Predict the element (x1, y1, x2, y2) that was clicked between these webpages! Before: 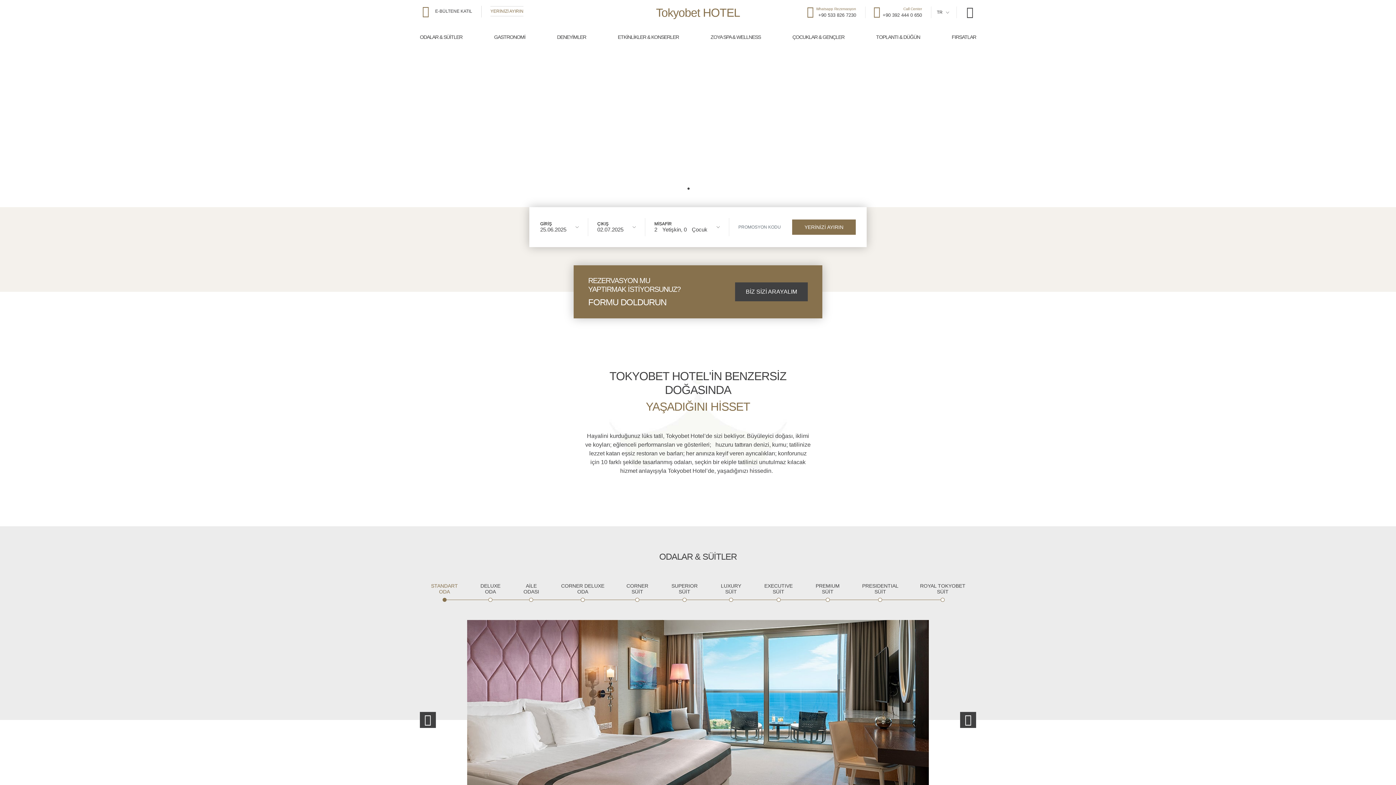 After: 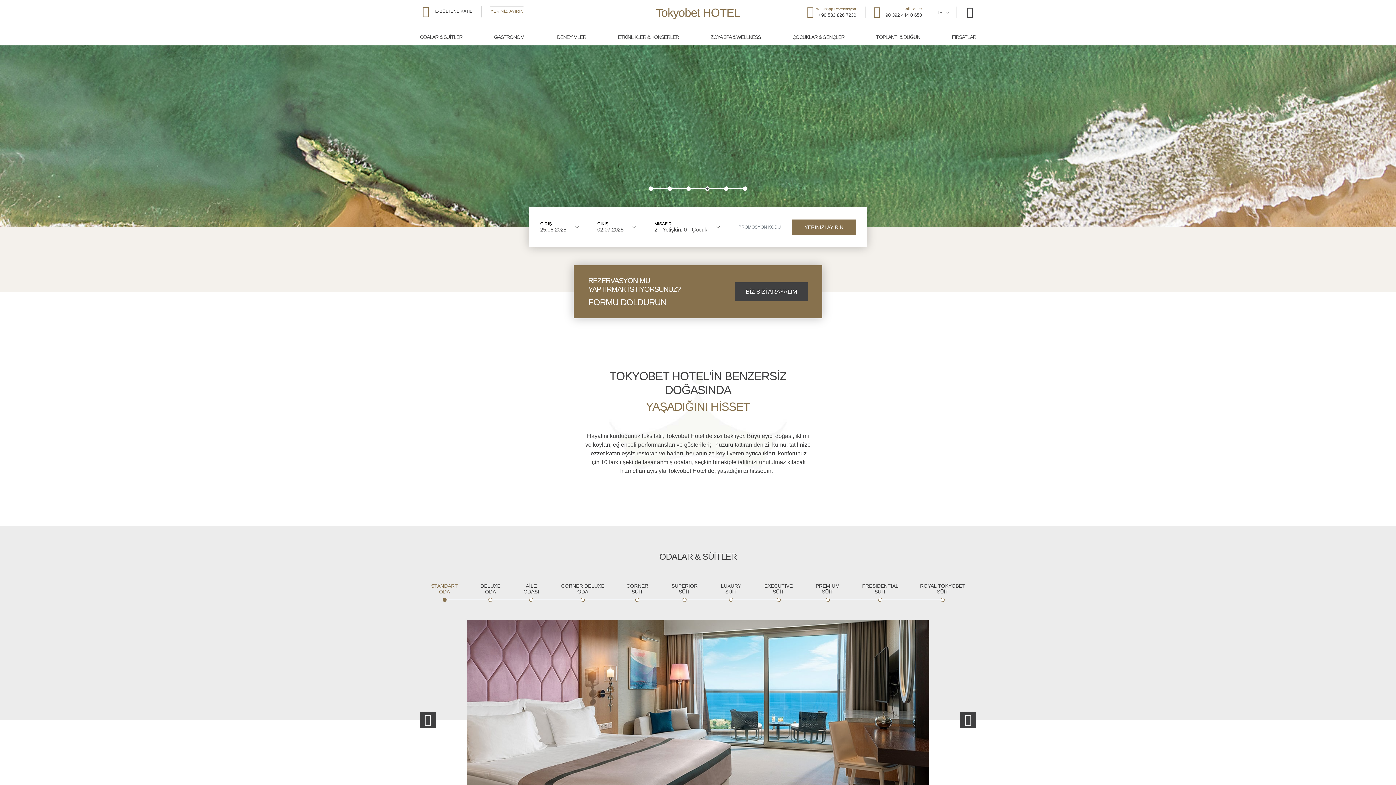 Action: bbox: (705, 186, 709, 190)